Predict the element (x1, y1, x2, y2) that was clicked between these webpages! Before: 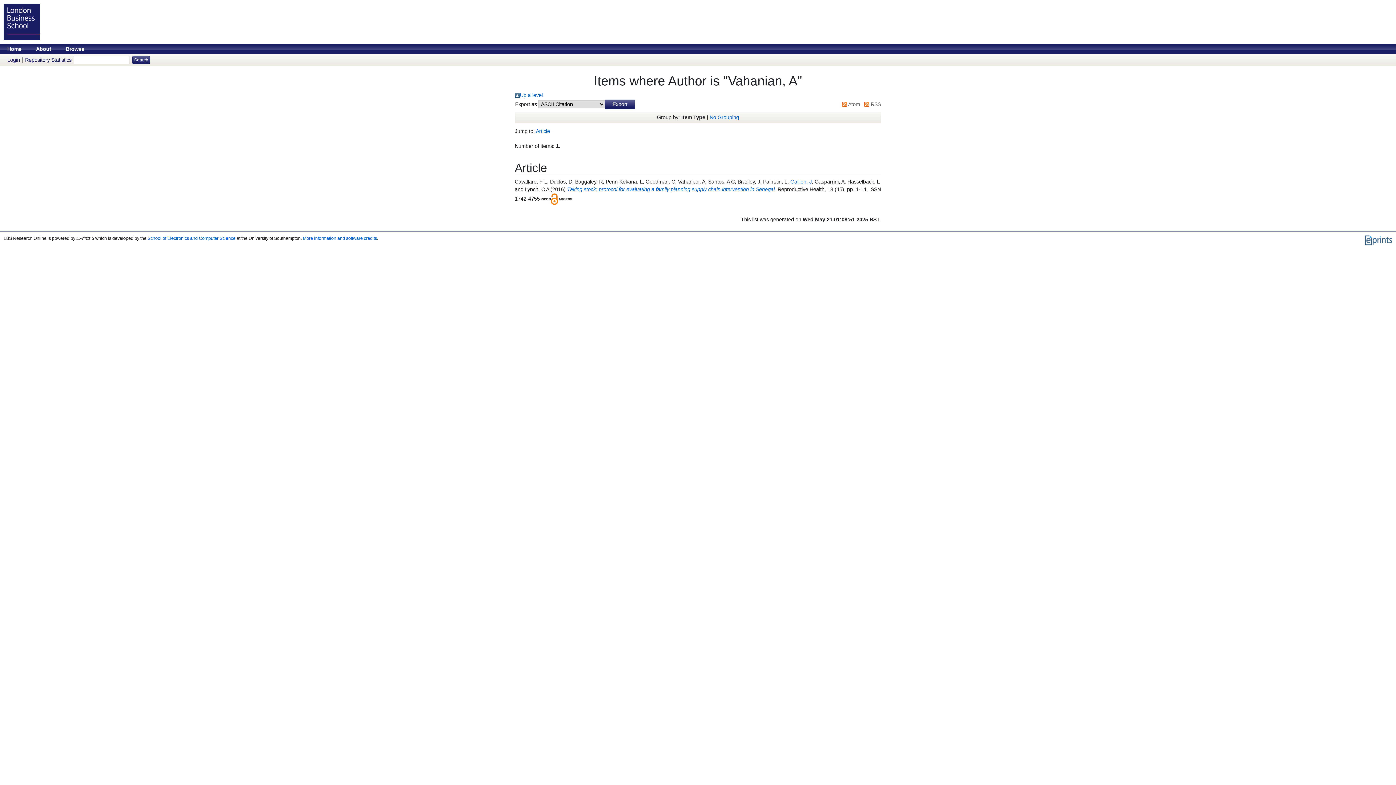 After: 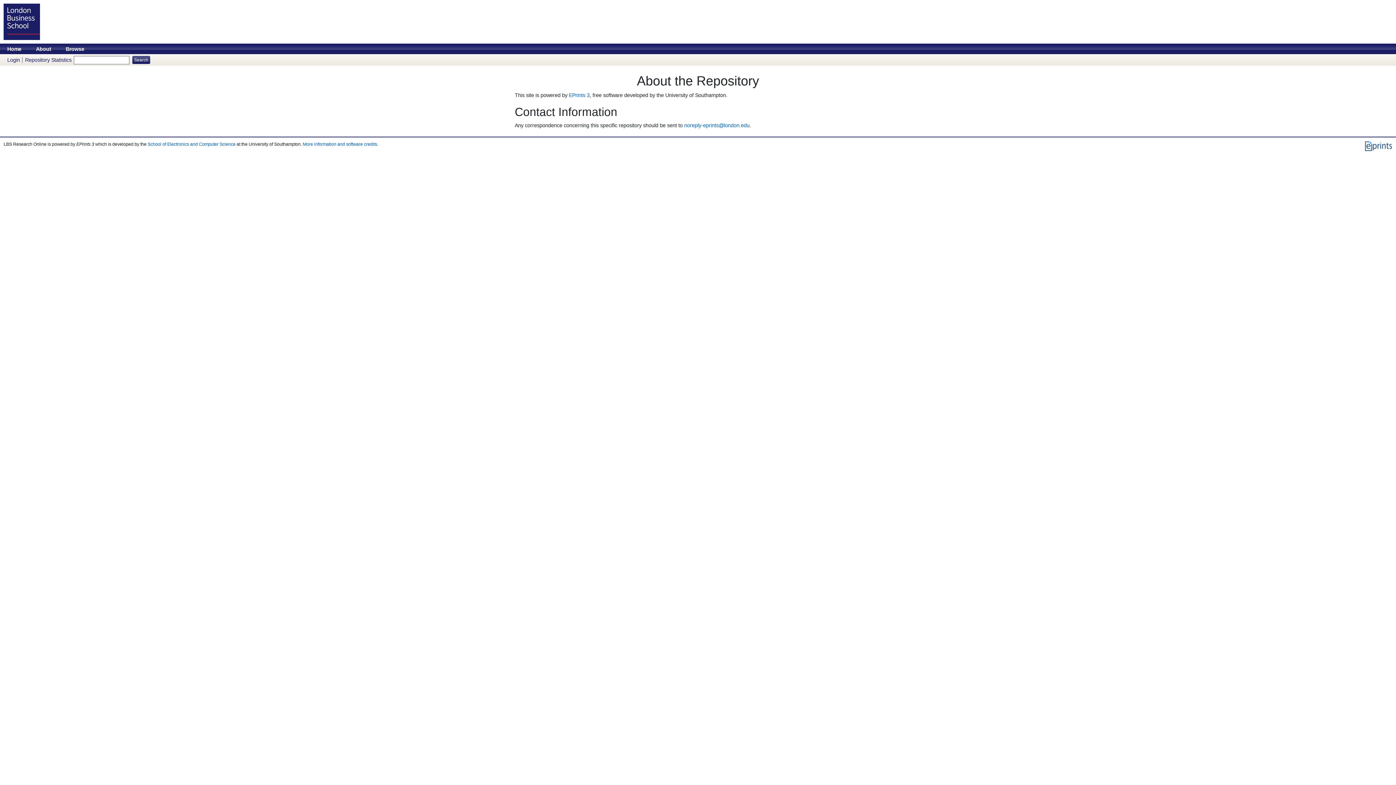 Action: bbox: (28, 43, 58, 54) label: About